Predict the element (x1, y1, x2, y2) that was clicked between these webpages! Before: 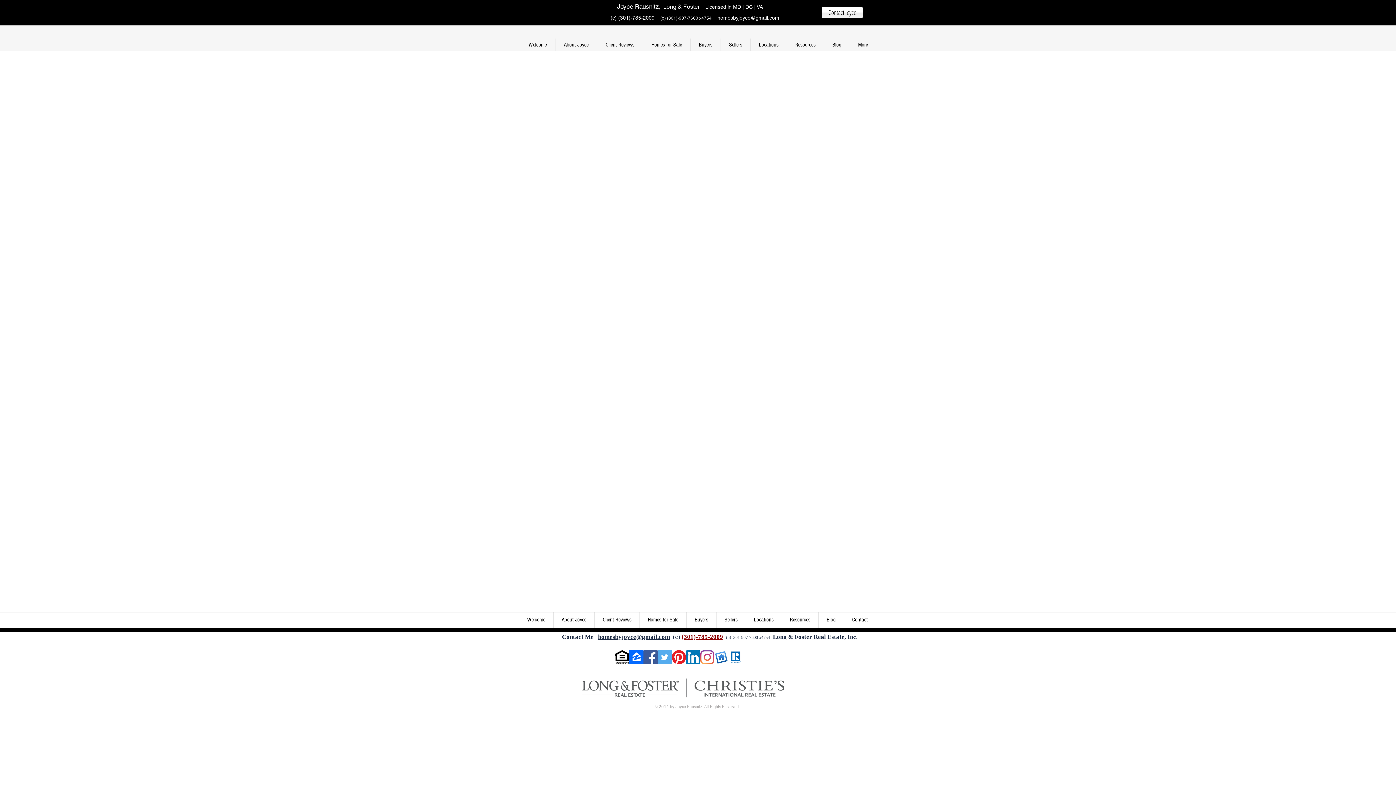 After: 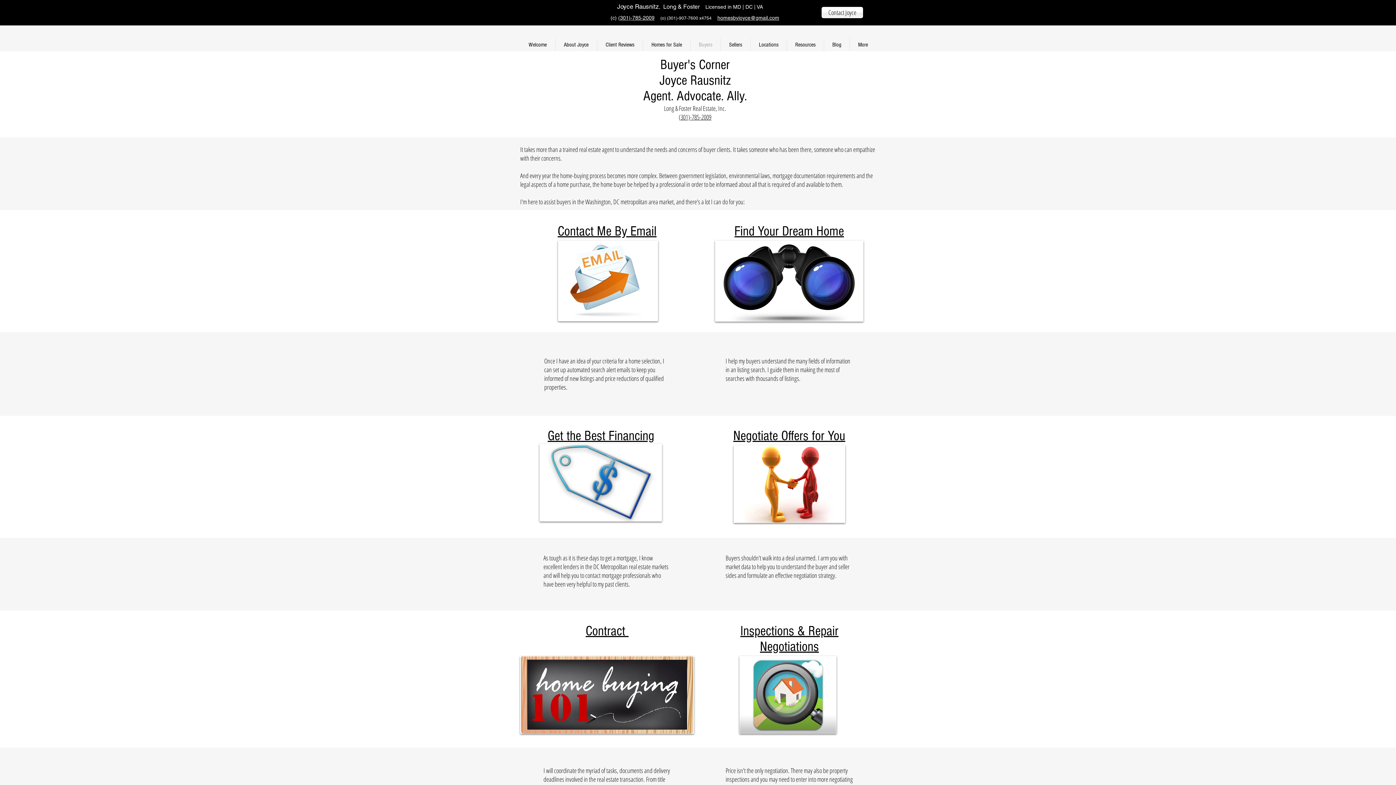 Action: label: Buyers bbox: (686, 612, 716, 628)